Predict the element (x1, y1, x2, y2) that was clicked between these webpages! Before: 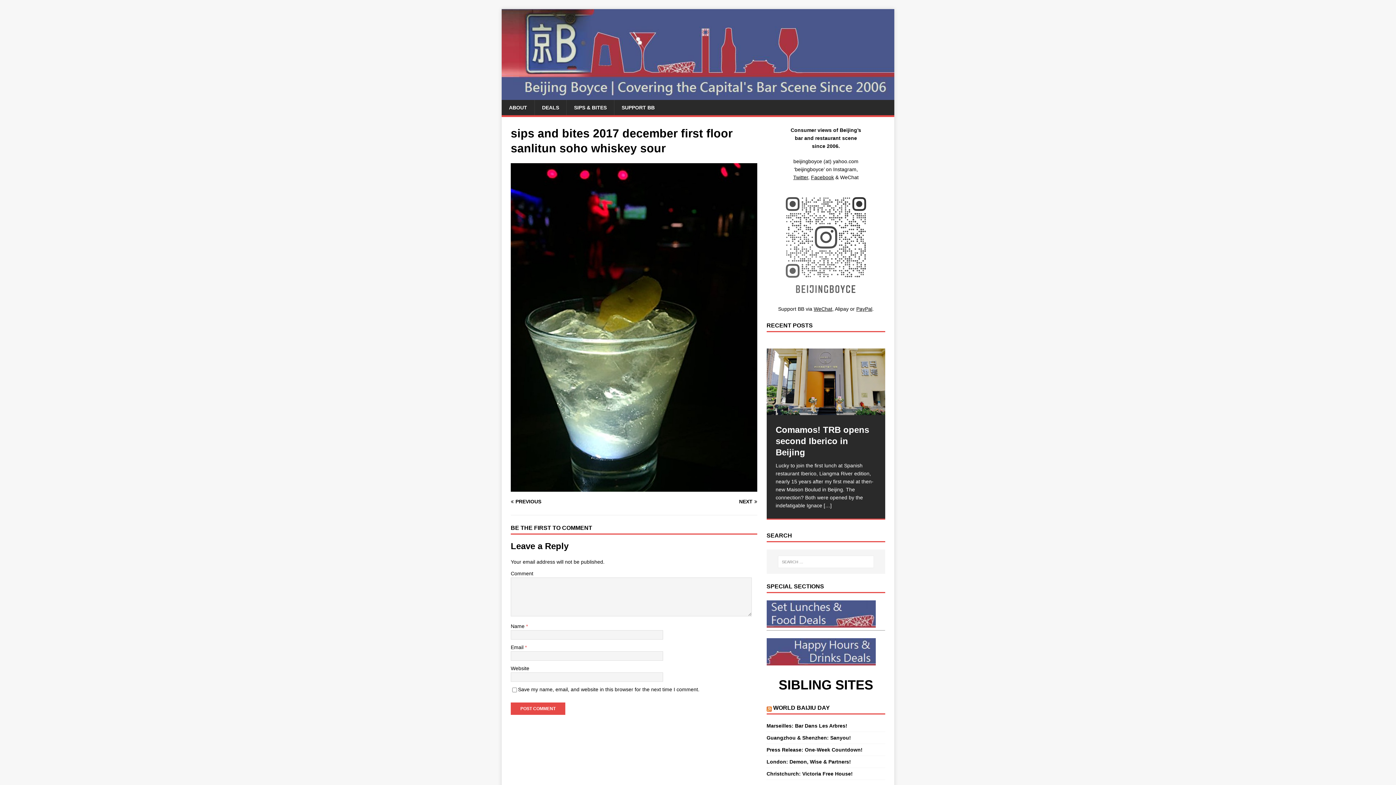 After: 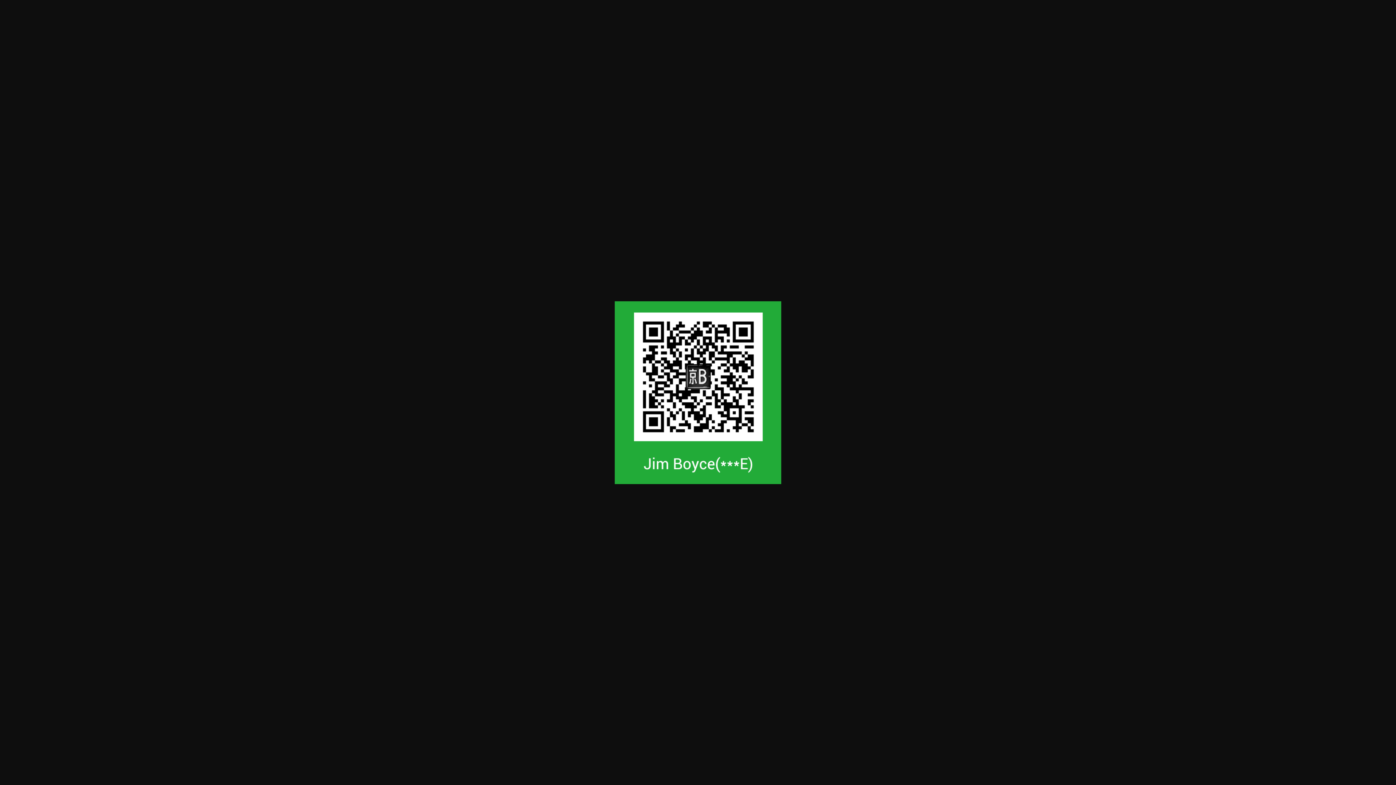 Action: label: WeChat bbox: (813, 306, 832, 311)